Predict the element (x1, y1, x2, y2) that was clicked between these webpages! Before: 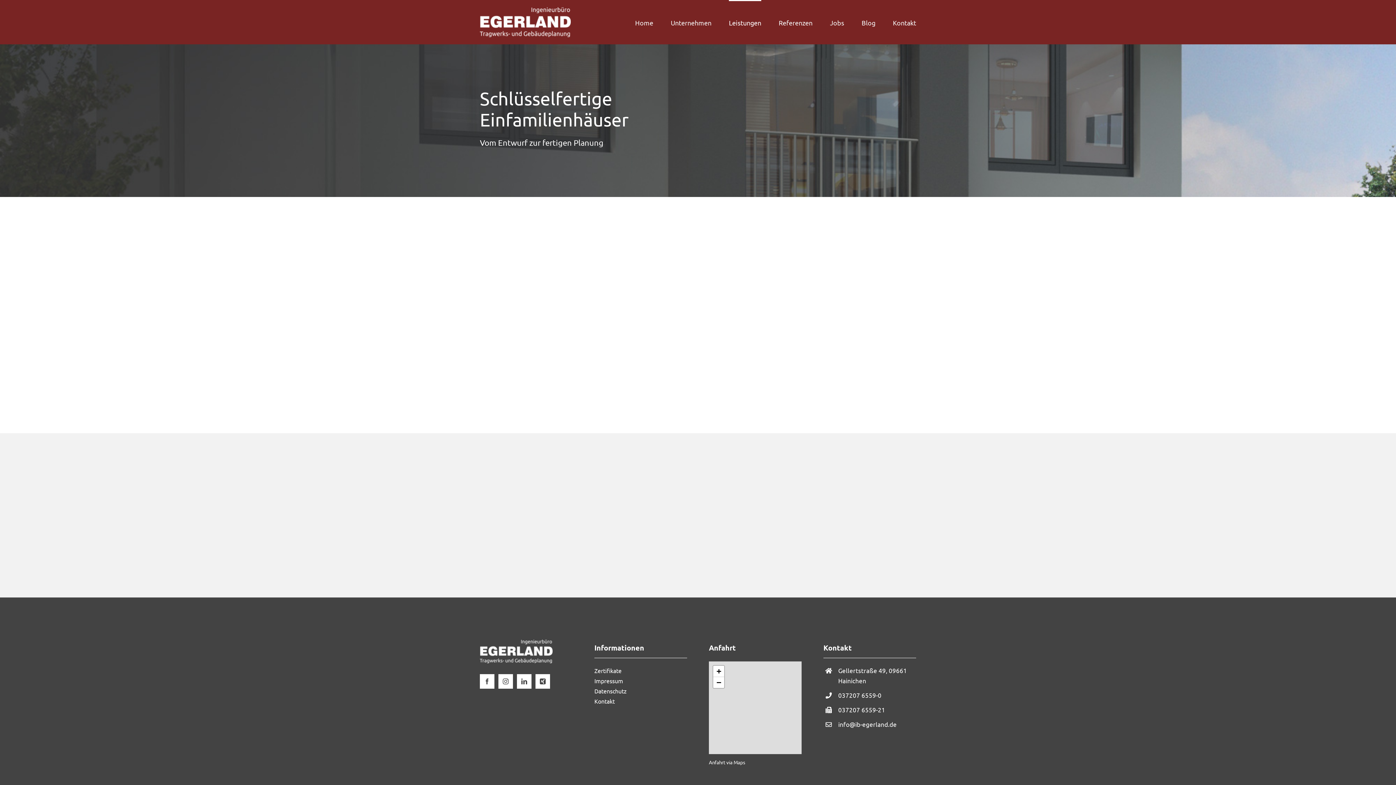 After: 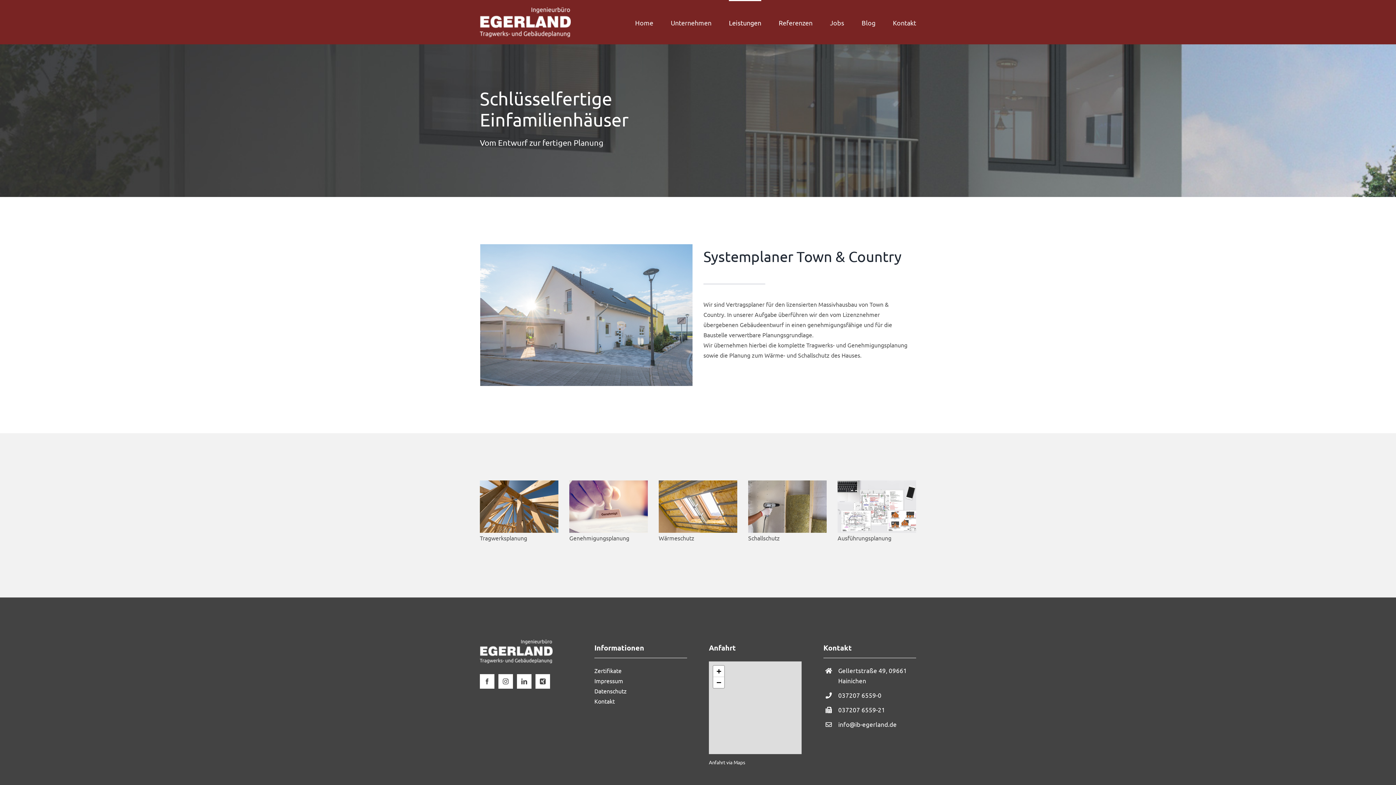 Action: bbox: (709, 759, 745, 765) label: Anfahrt via Maps